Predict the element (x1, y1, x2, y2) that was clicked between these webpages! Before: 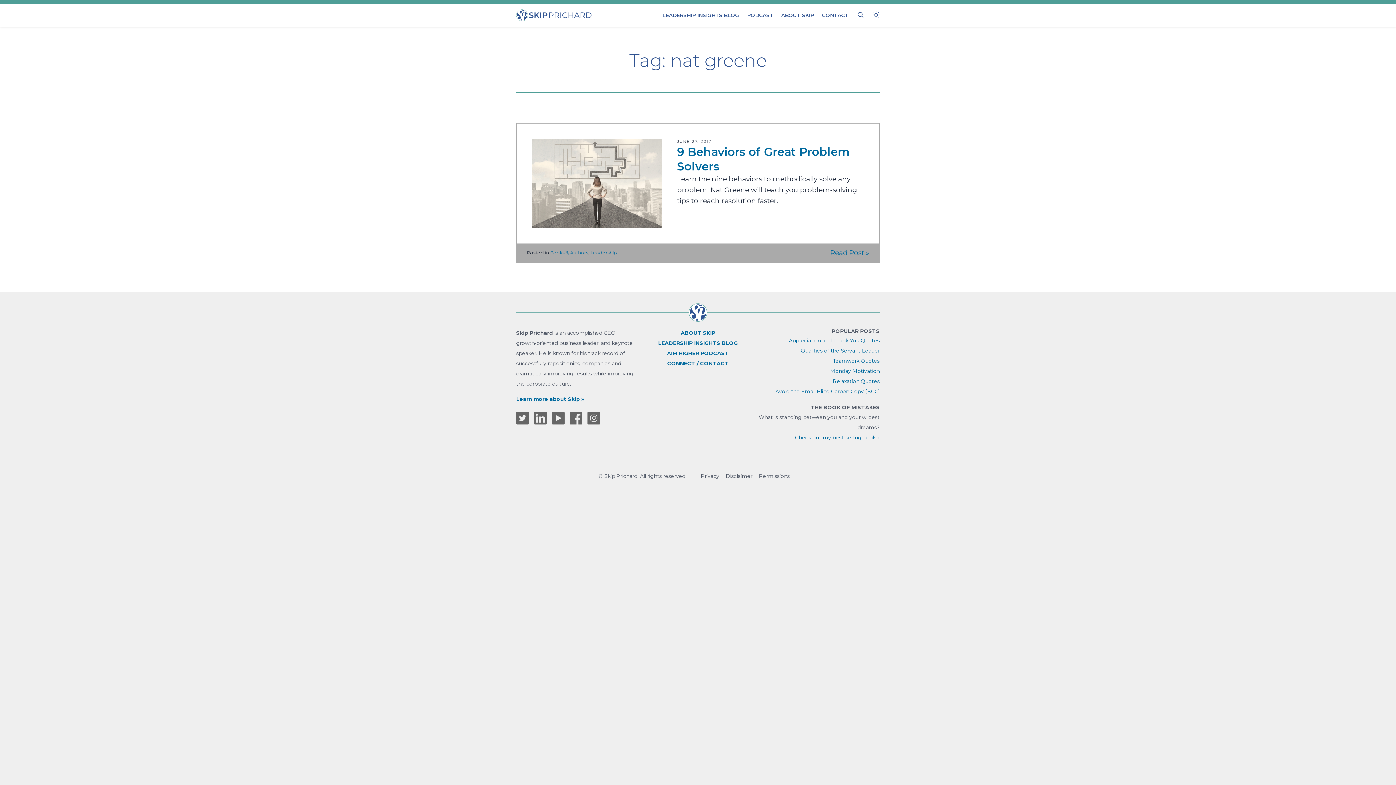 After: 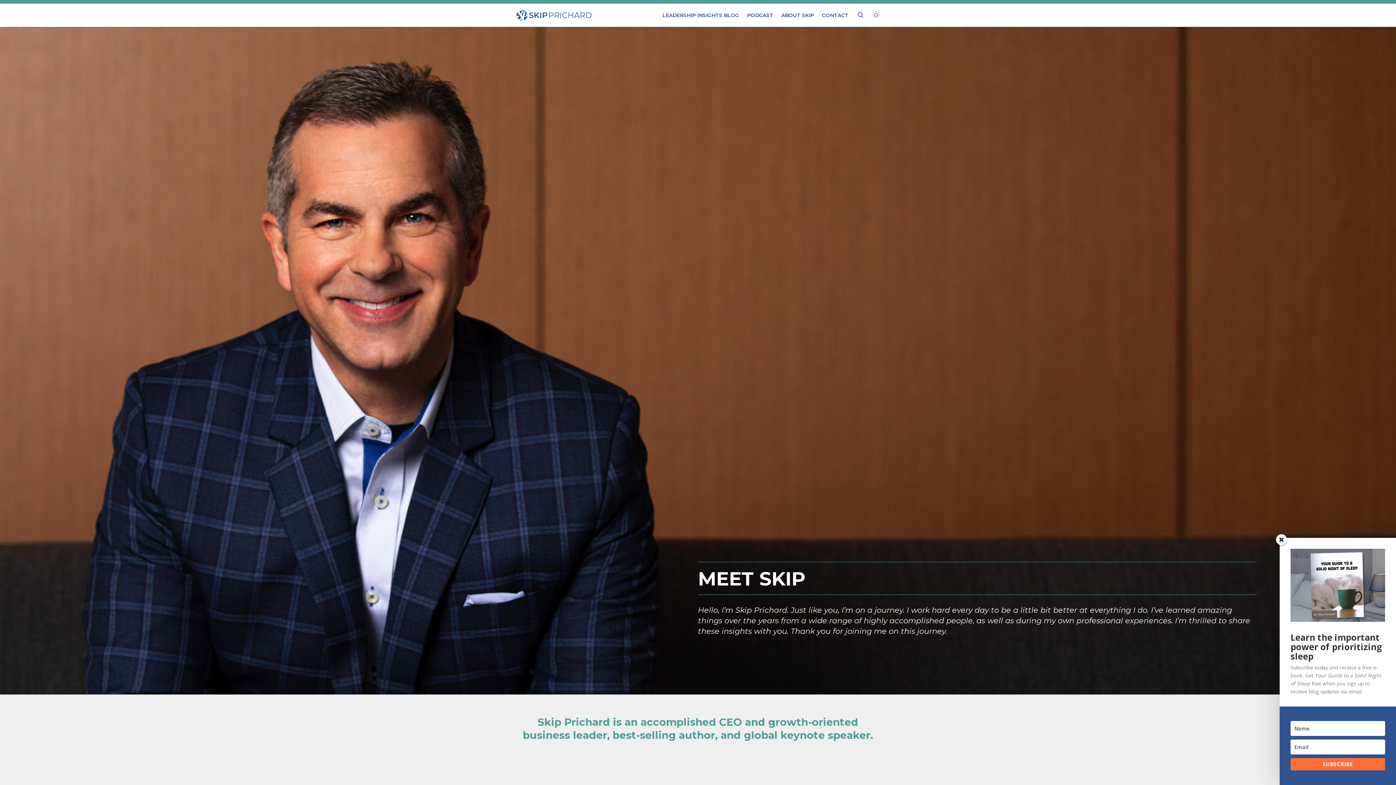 Action: bbox: (781, 10, 814, 20) label: ABOUT SKIP